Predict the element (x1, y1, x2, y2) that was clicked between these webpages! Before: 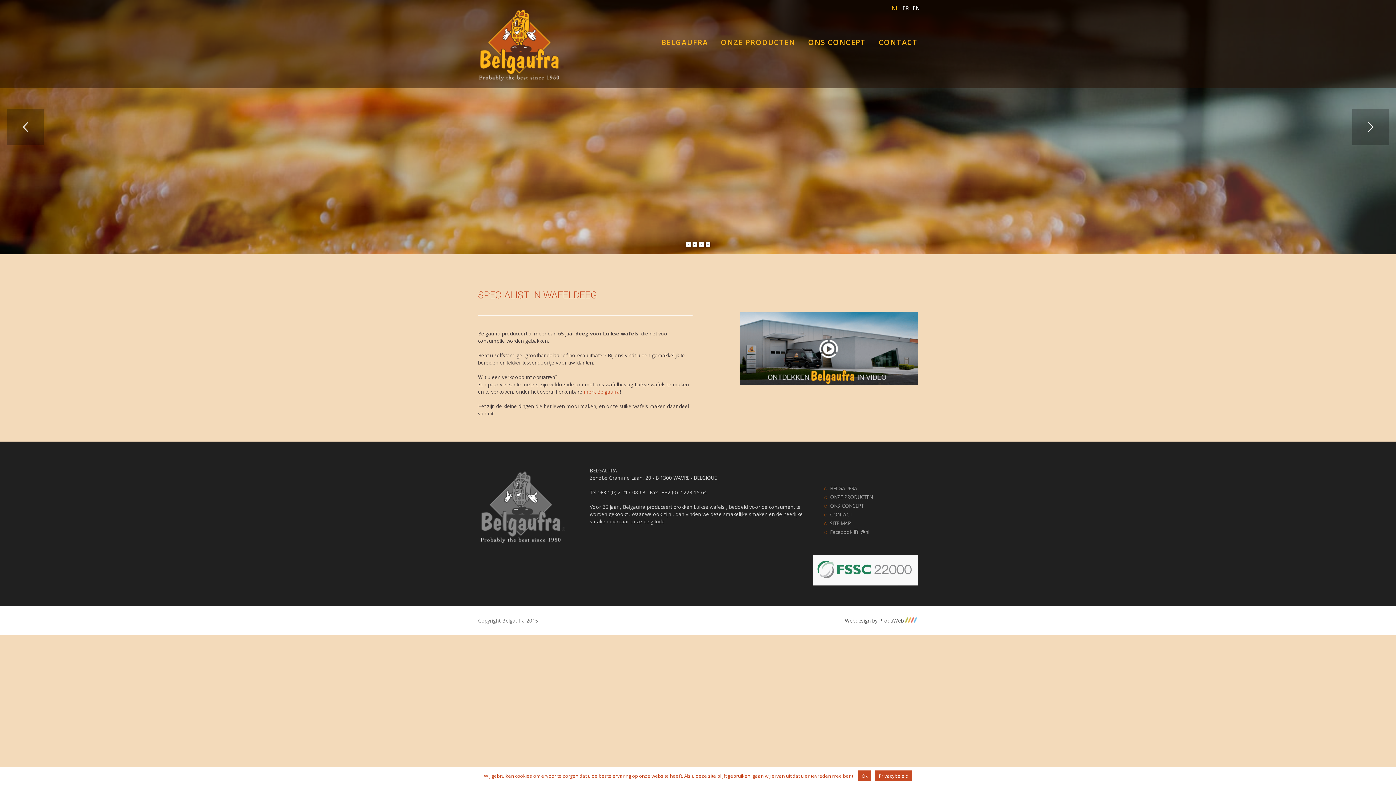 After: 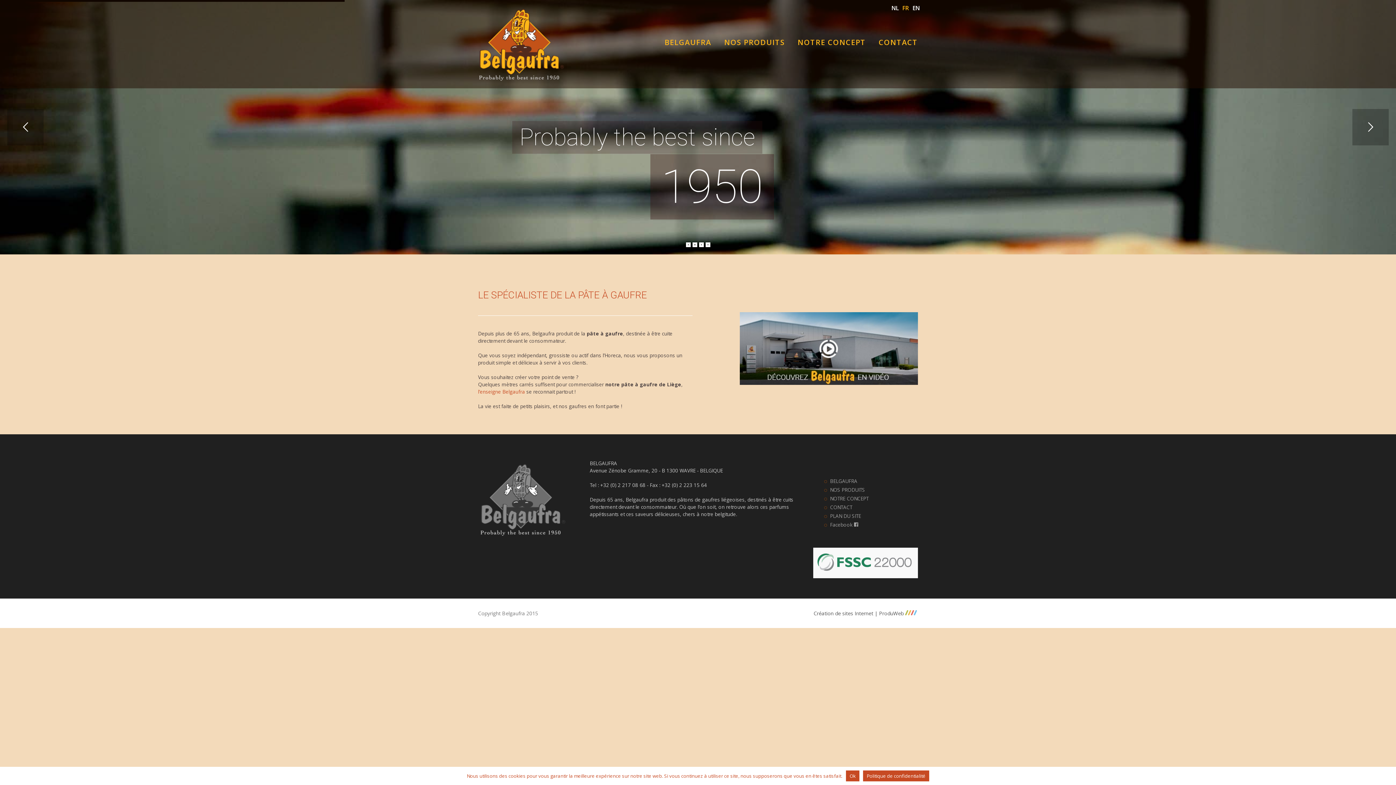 Action: bbox: (900, 2, 910, 13) label: FR